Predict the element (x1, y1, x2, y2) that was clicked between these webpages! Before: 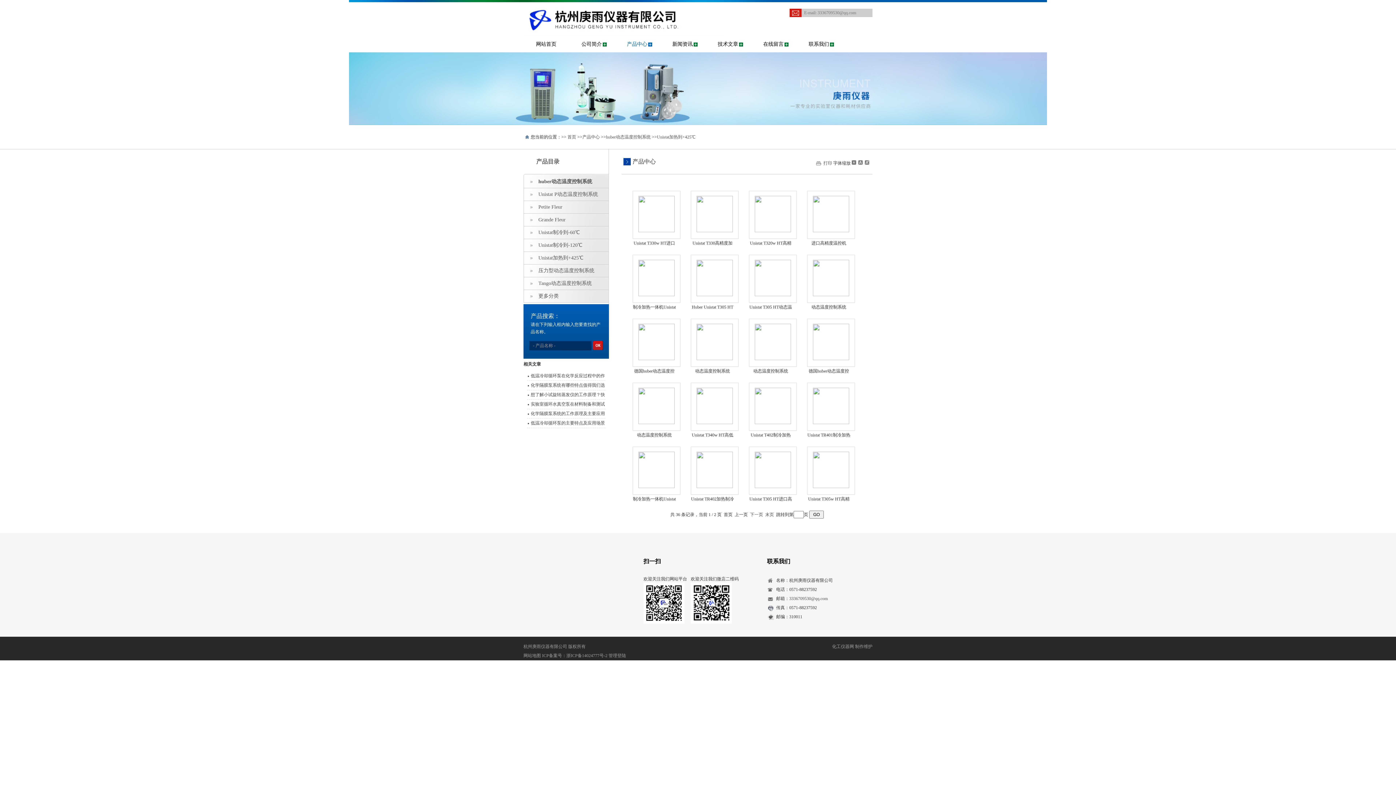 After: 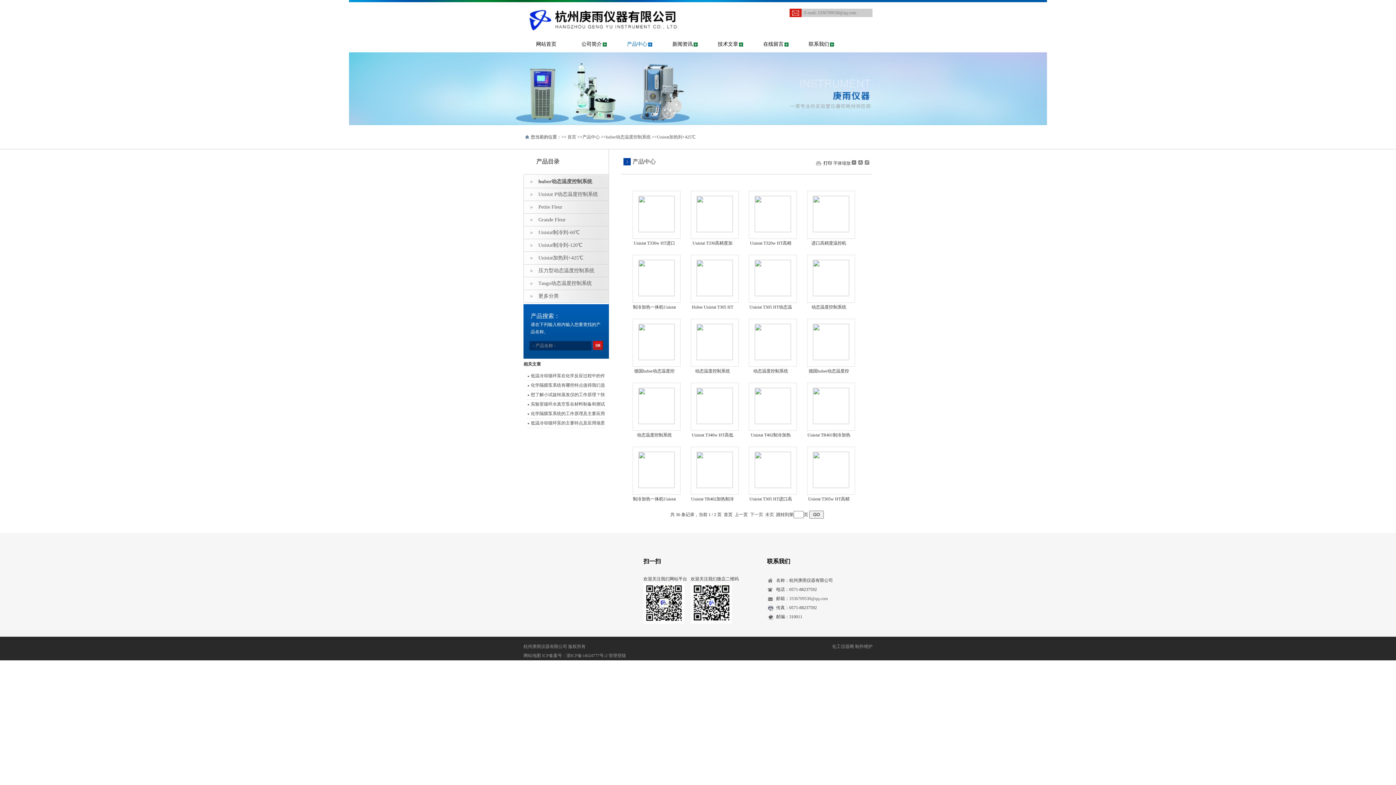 Action: bbox: (816, 159, 832, 166) label: 打印